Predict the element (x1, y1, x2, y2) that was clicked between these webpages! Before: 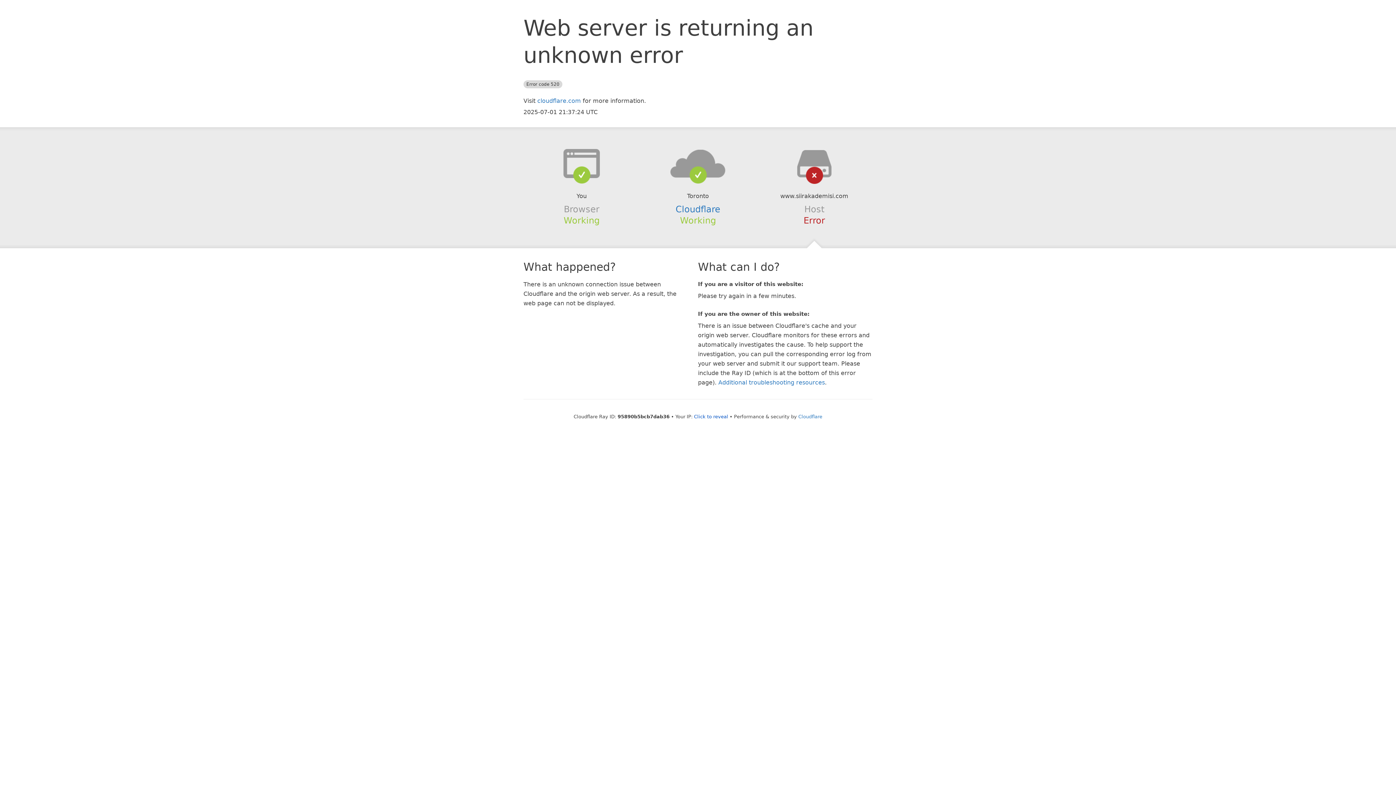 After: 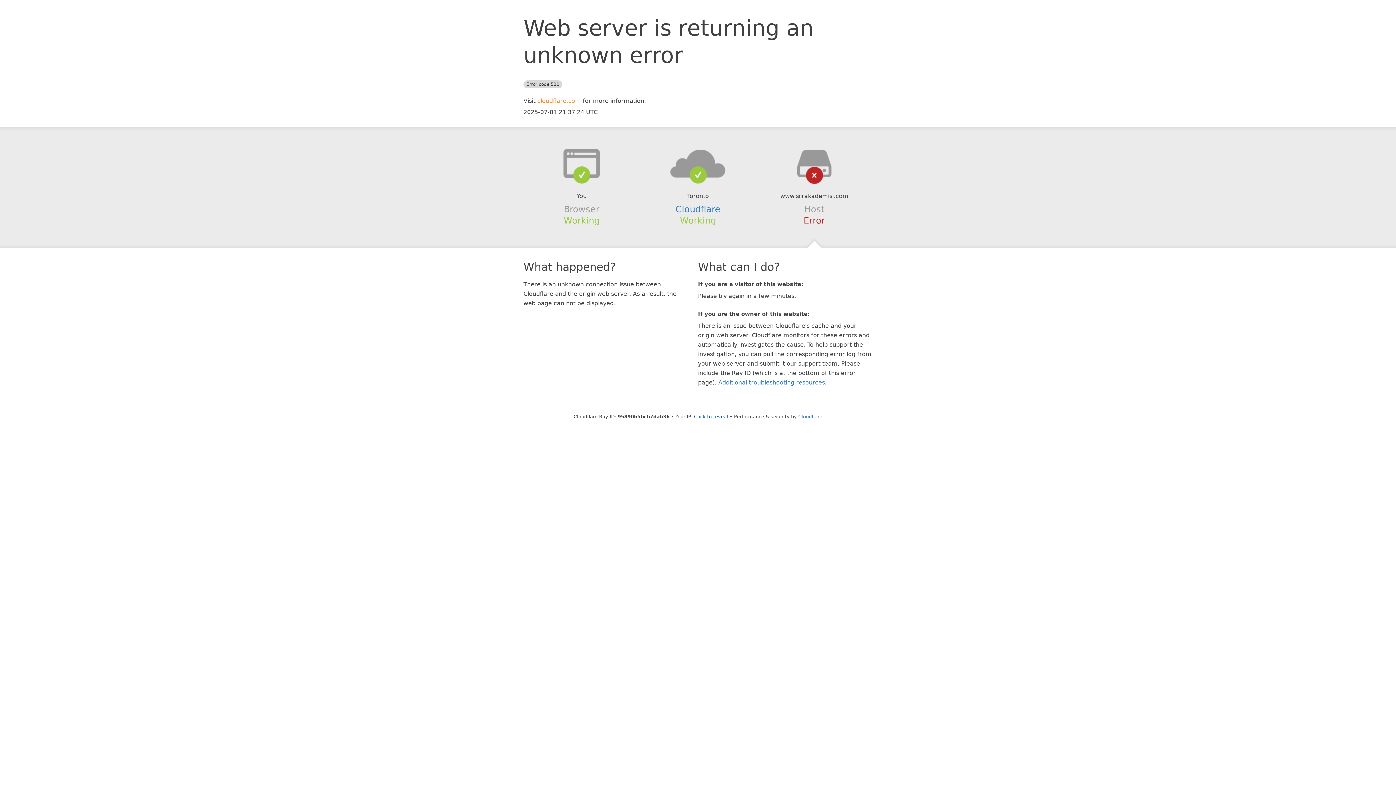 Action: label: cloudflare.com bbox: (537, 97, 581, 104)